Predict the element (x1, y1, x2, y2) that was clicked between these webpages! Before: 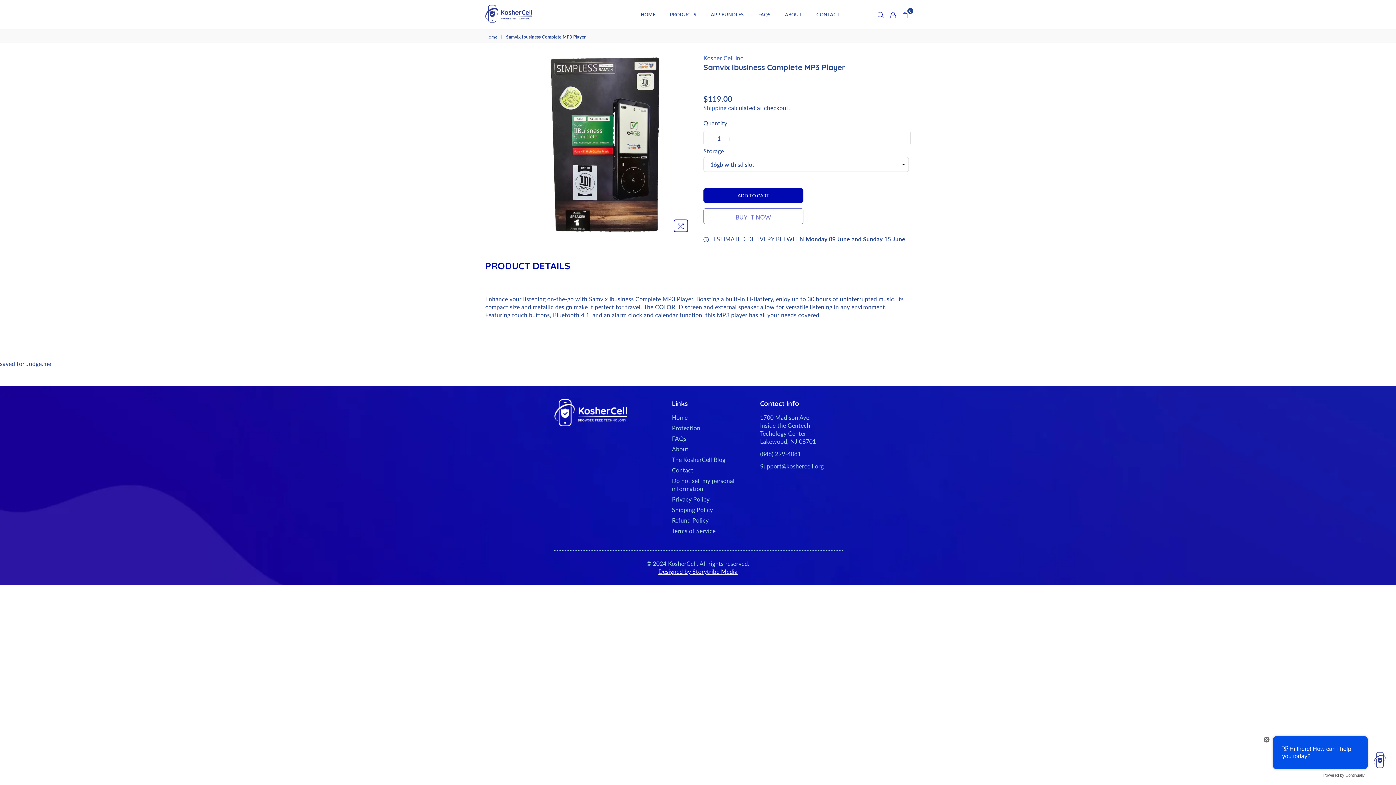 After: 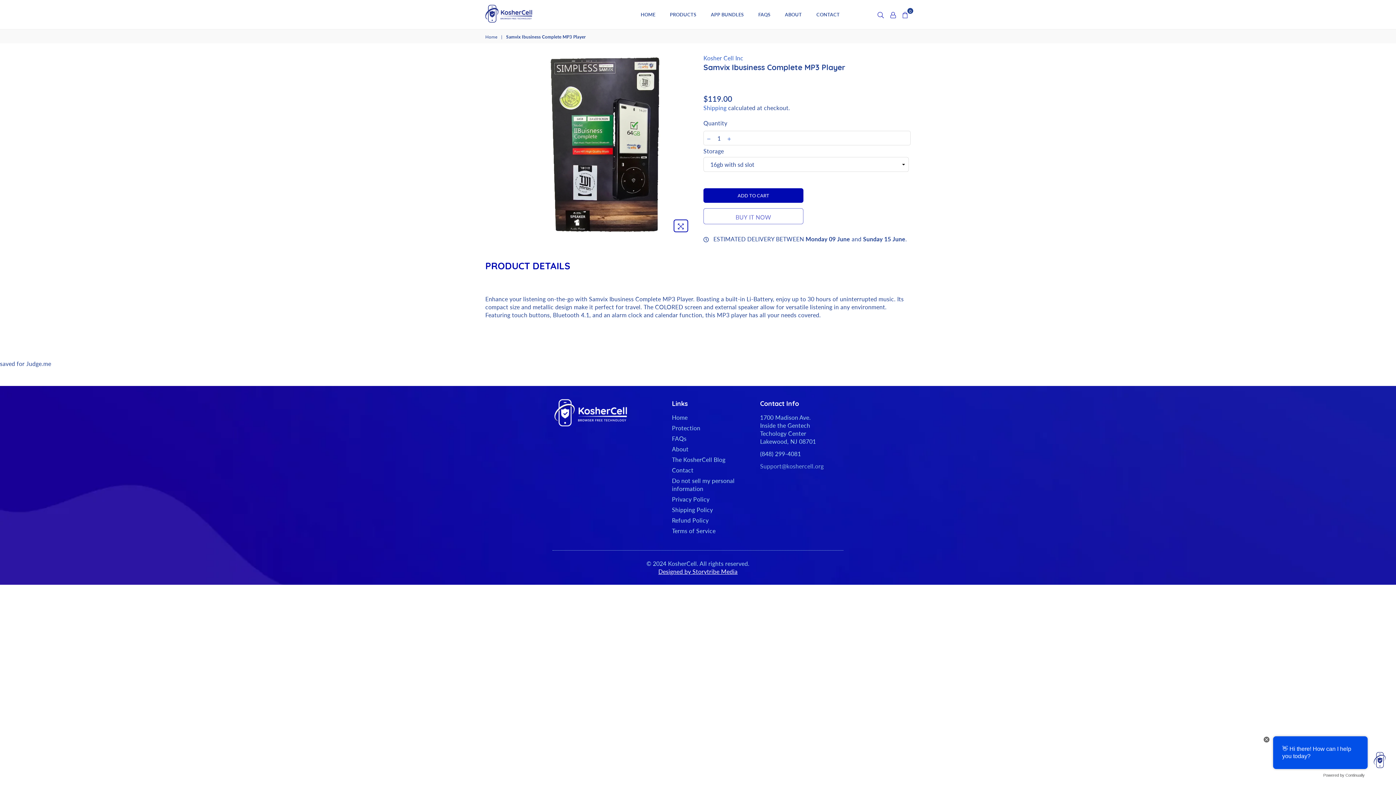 Action: label: Support@koshercell.org bbox: (760, 462, 823, 469)